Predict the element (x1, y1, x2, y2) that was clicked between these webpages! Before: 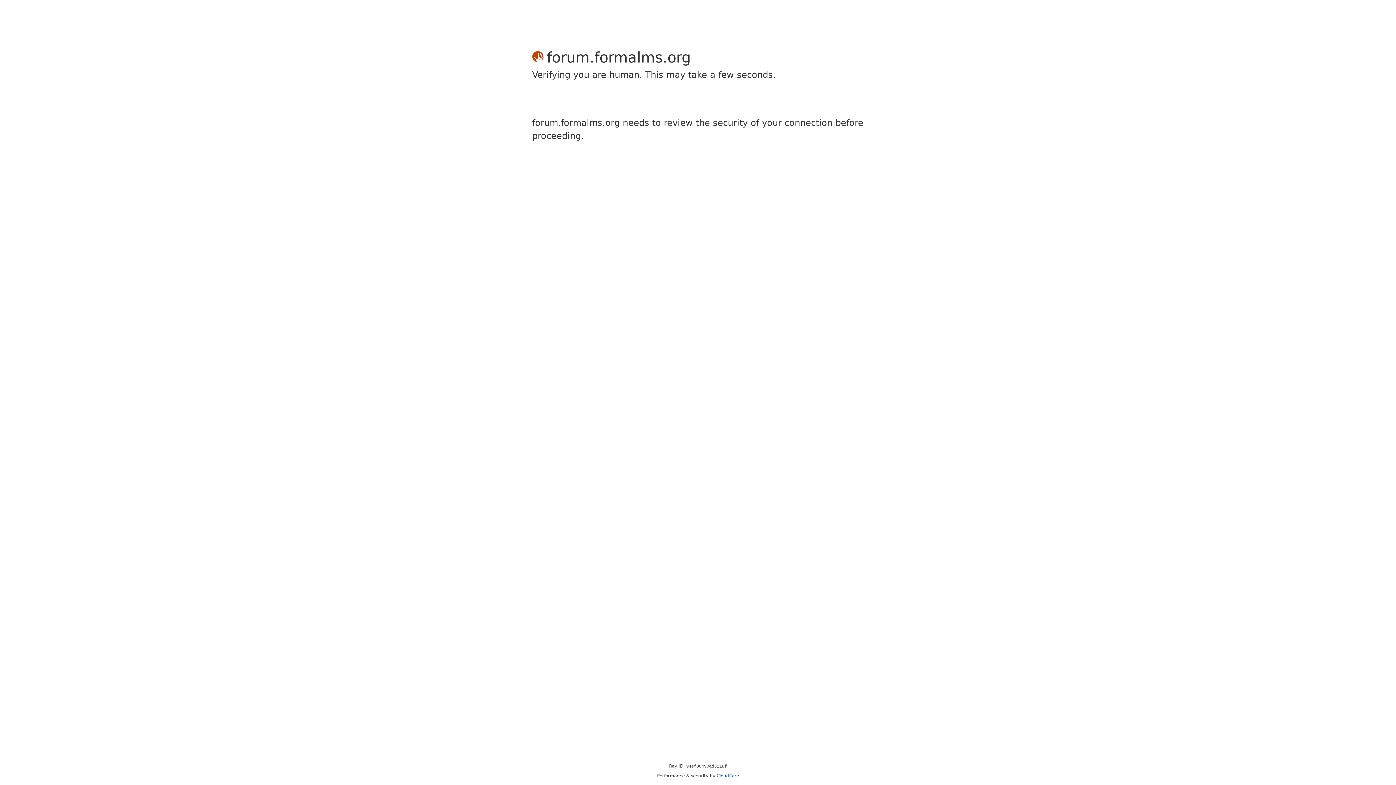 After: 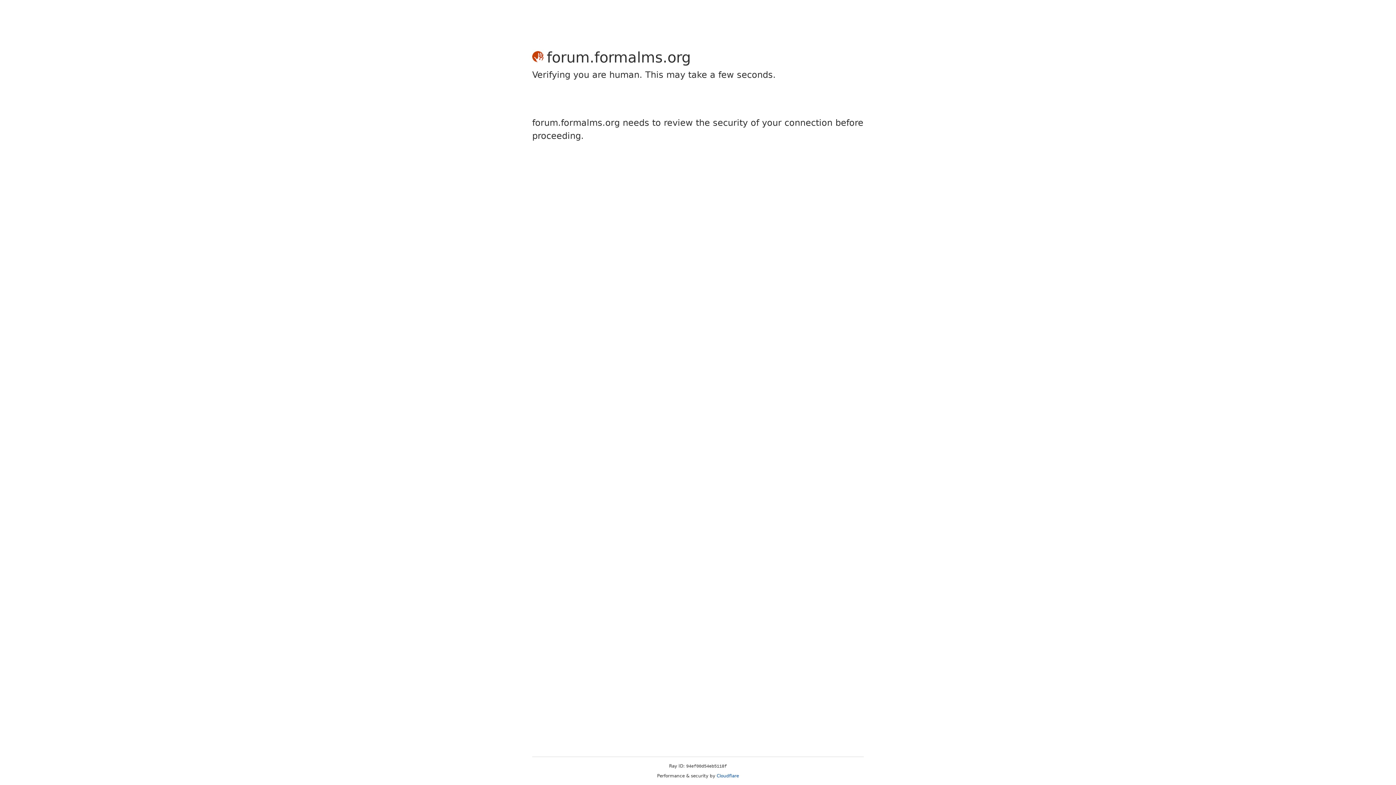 Action: label: Cloudflare bbox: (716, 773, 739, 778)